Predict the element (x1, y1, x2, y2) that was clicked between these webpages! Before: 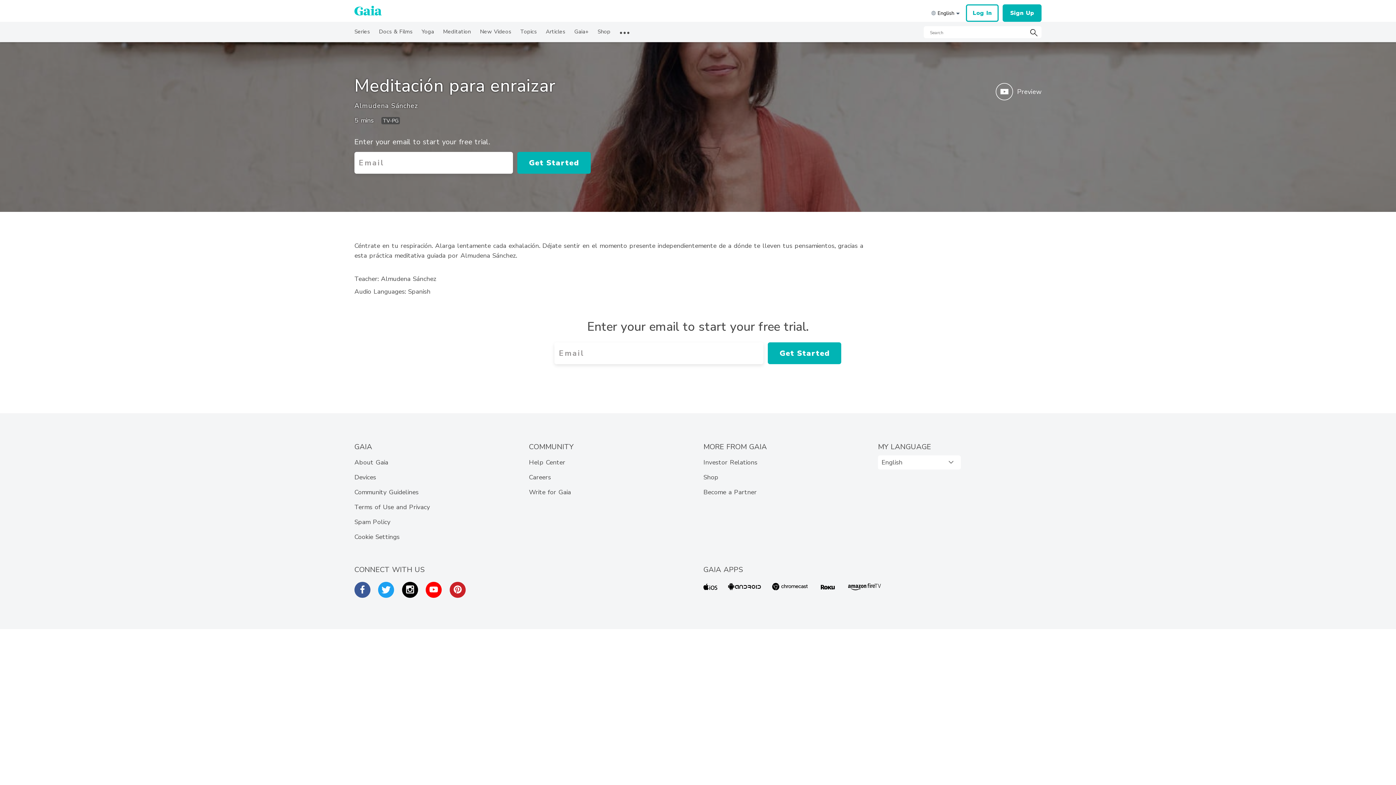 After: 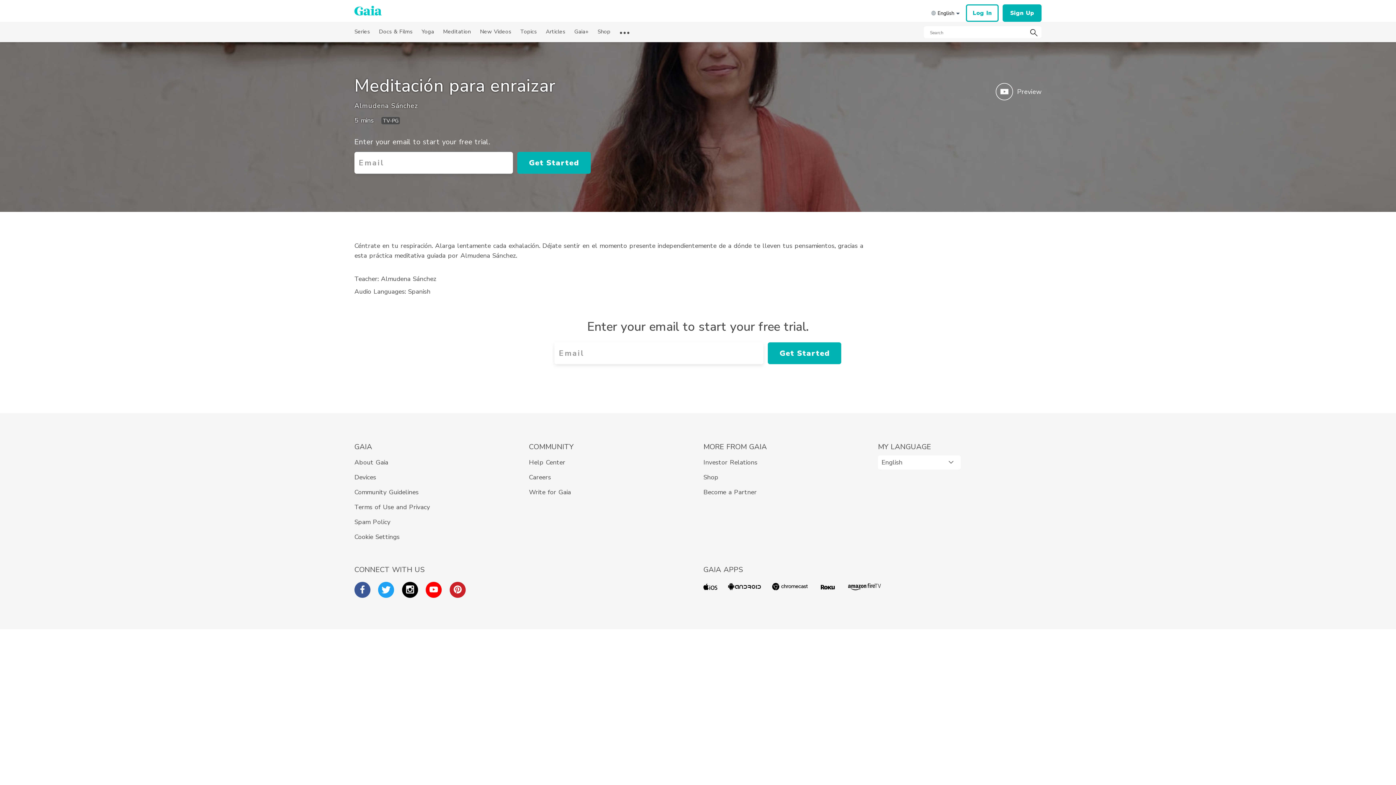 Action: bbox: (449, 585, 465, 593)